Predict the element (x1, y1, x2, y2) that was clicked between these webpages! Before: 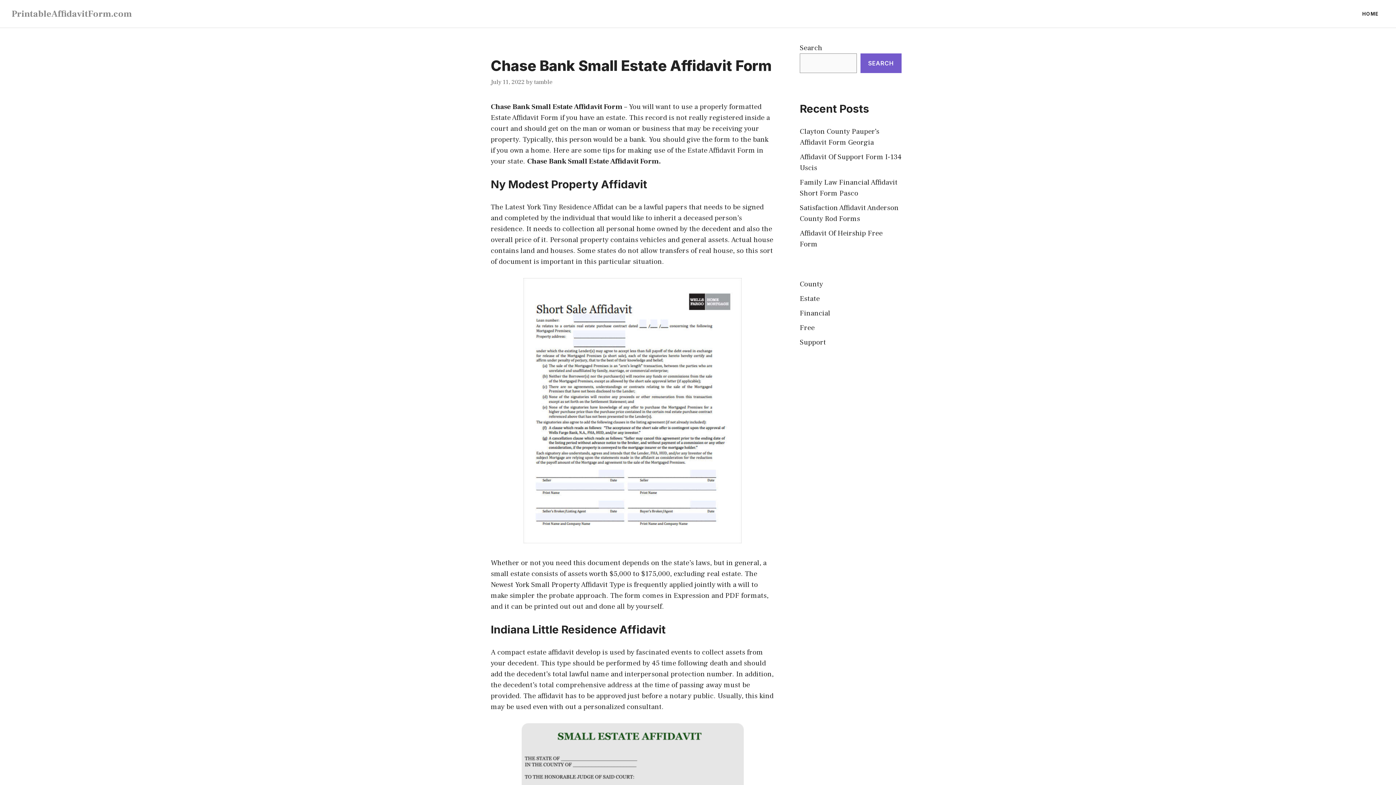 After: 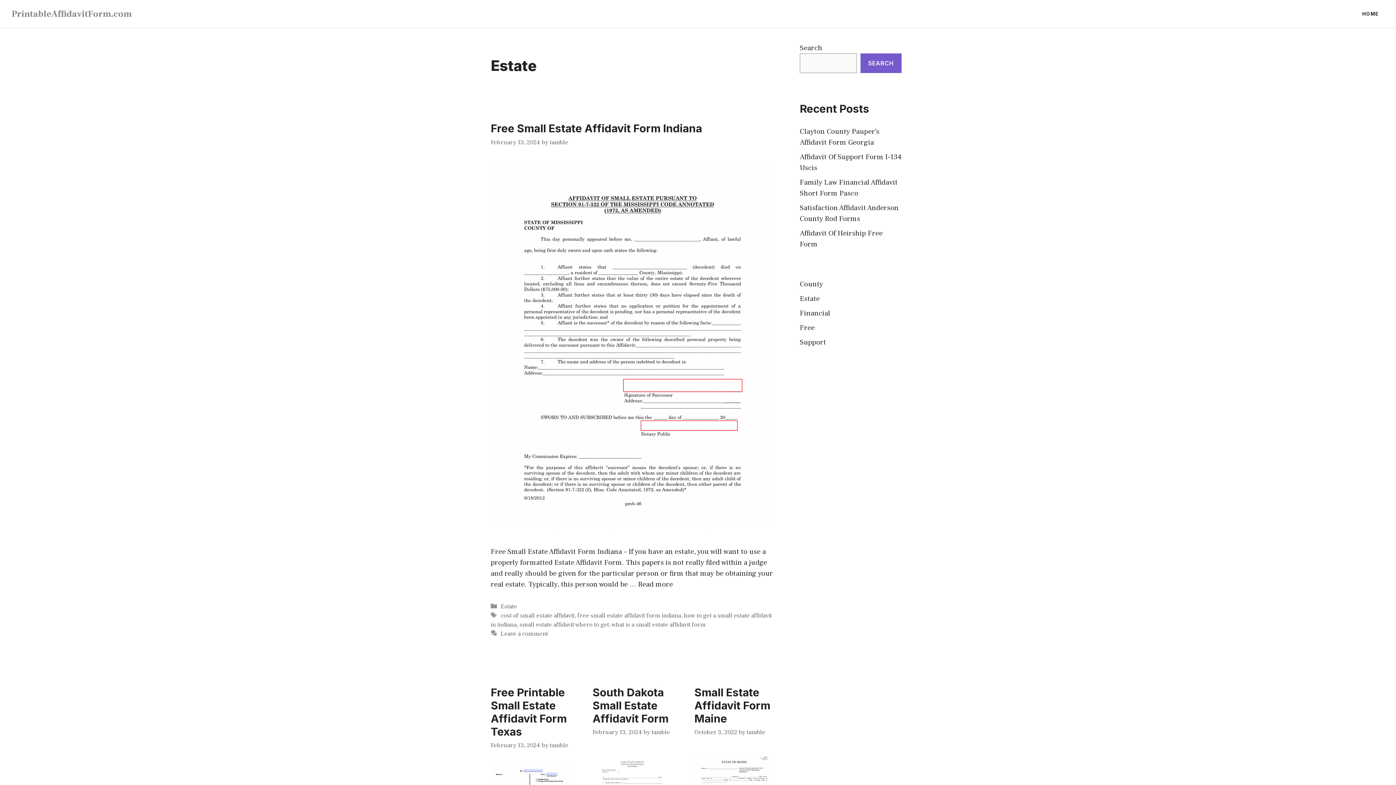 Action: bbox: (800, 294, 820, 303) label: Estate